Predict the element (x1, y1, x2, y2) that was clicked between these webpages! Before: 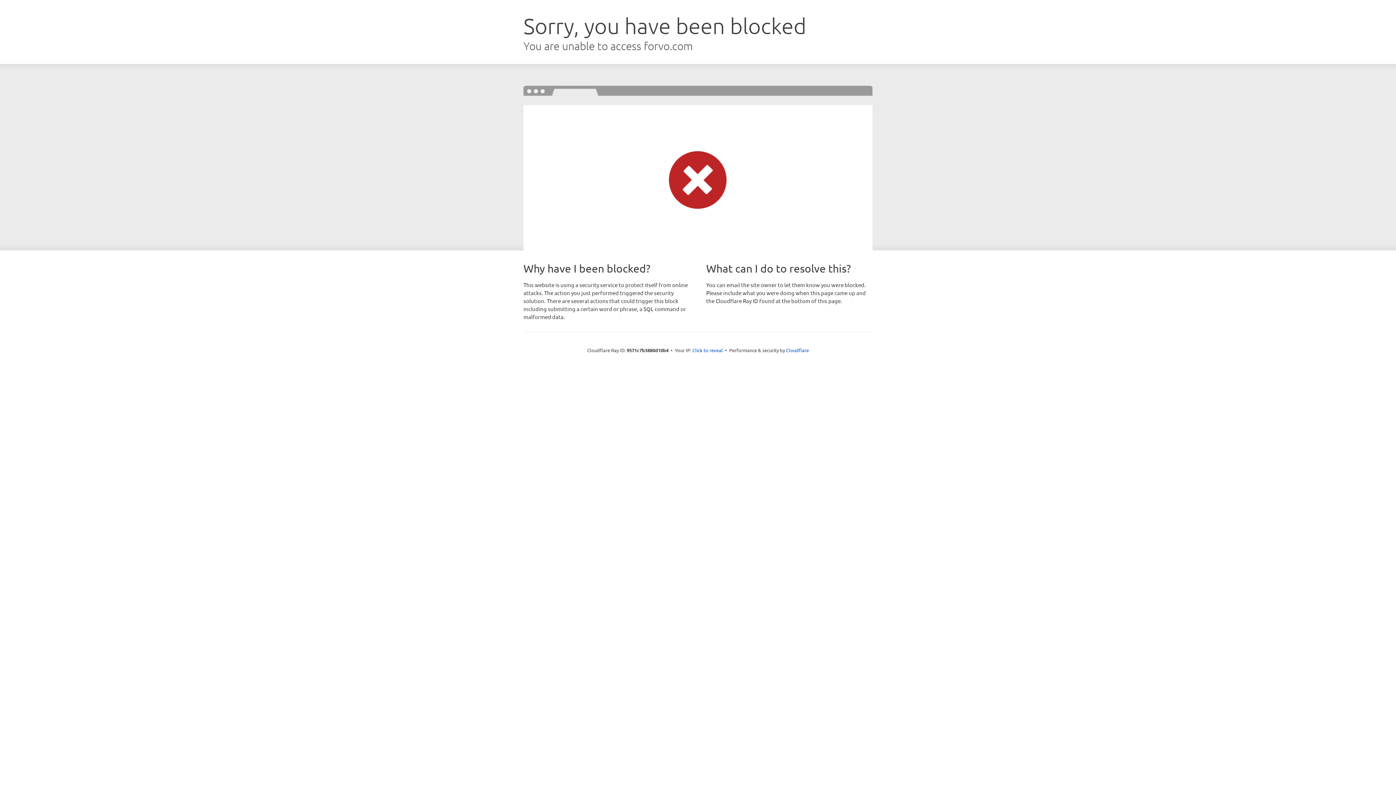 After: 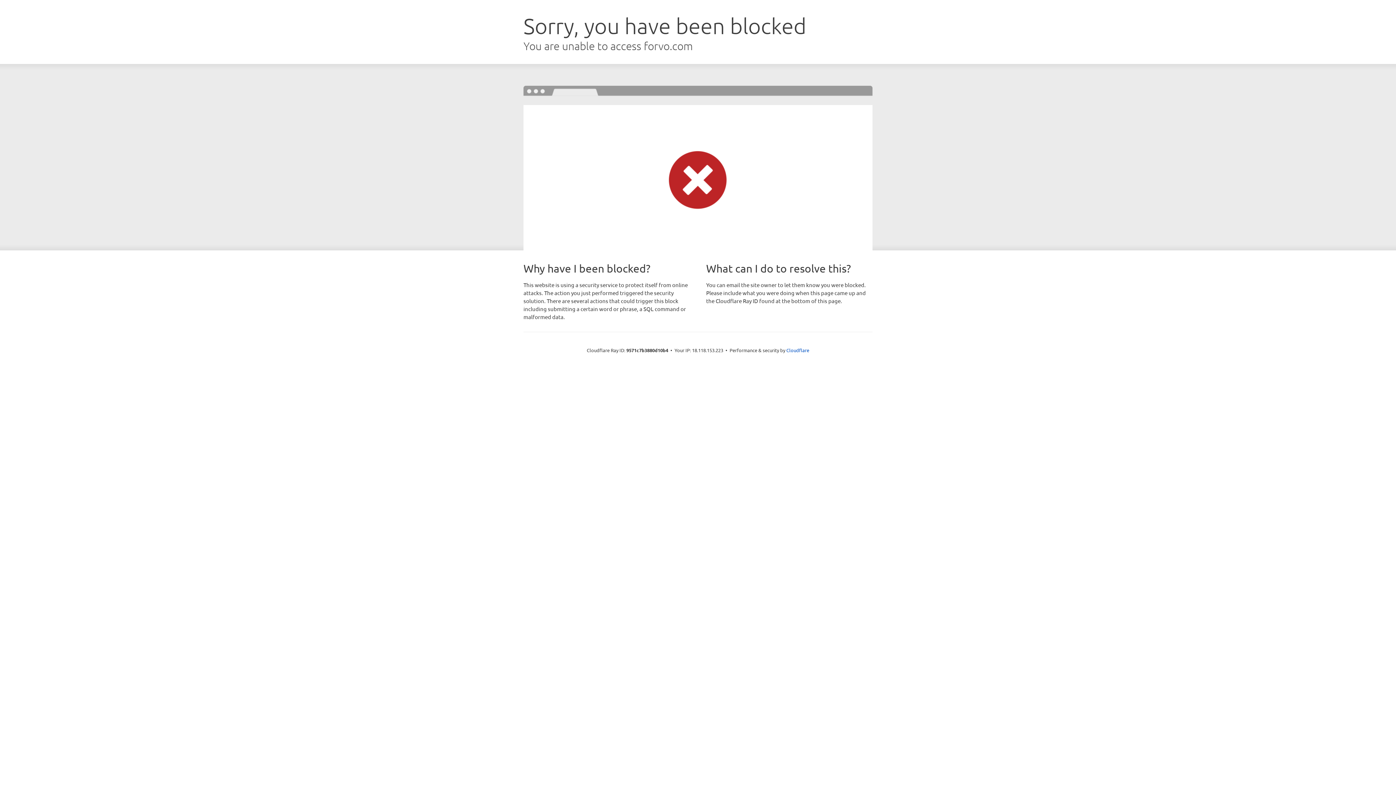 Action: label: Click to reveal bbox: (692, 346, 723, 353)